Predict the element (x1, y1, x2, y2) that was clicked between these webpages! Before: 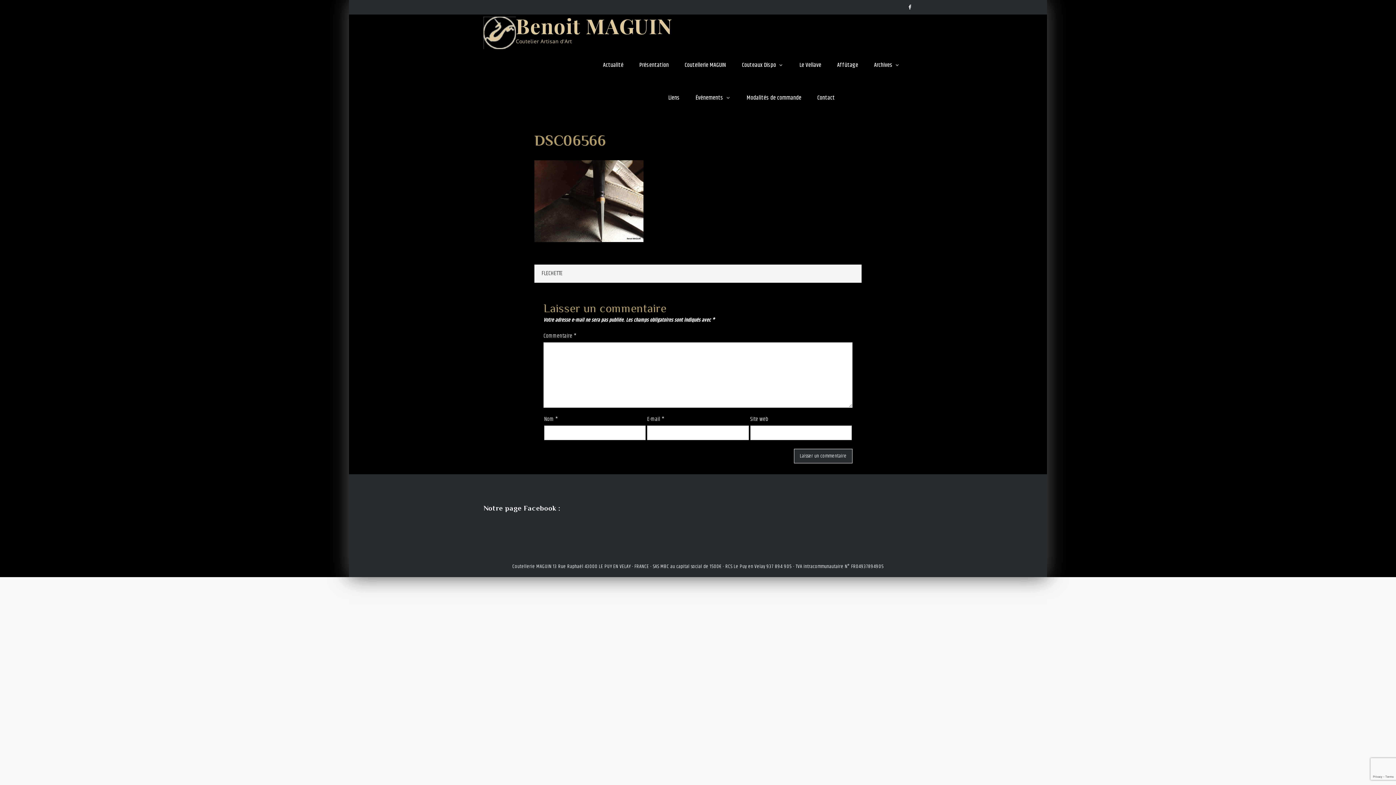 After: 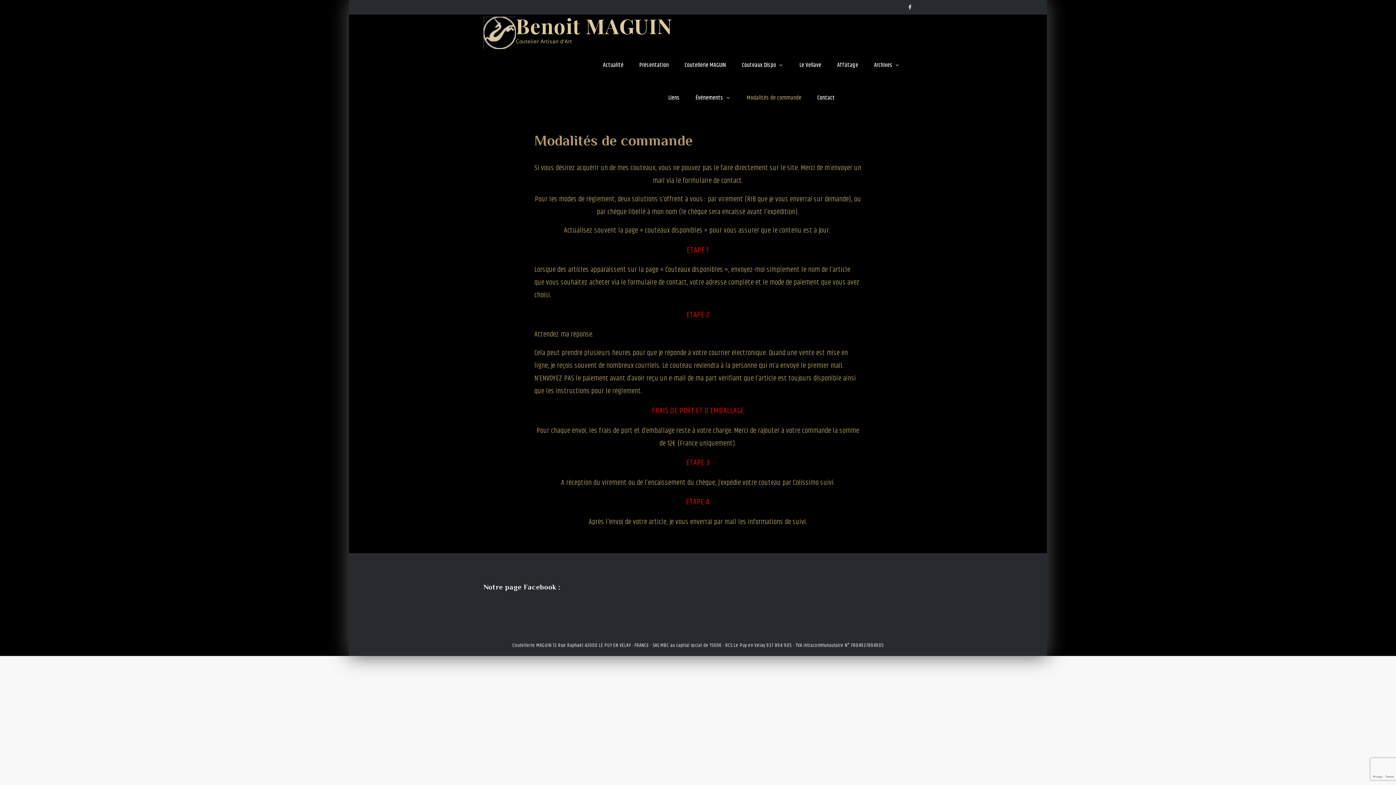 Action: label: Modalités de commande bbox: (739, 81, 808, 114)